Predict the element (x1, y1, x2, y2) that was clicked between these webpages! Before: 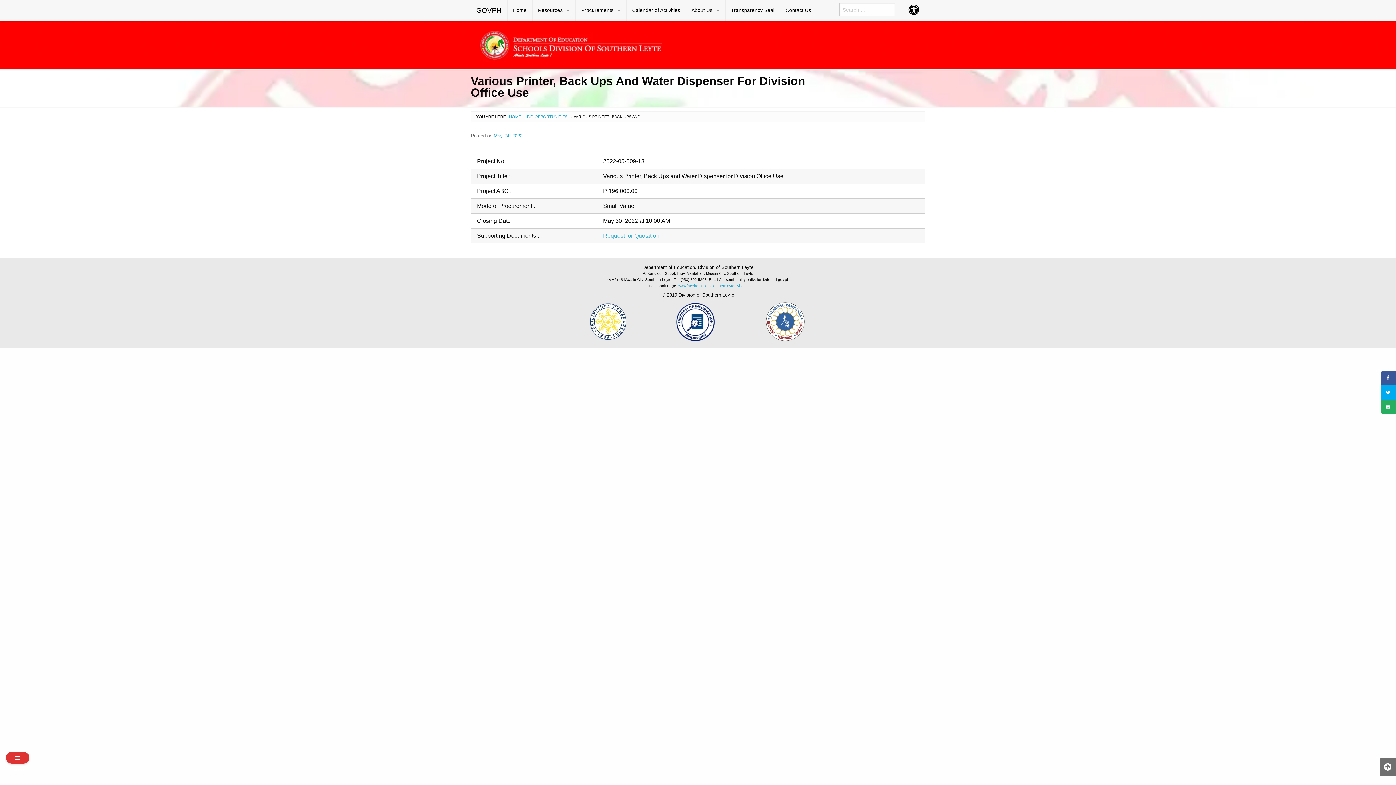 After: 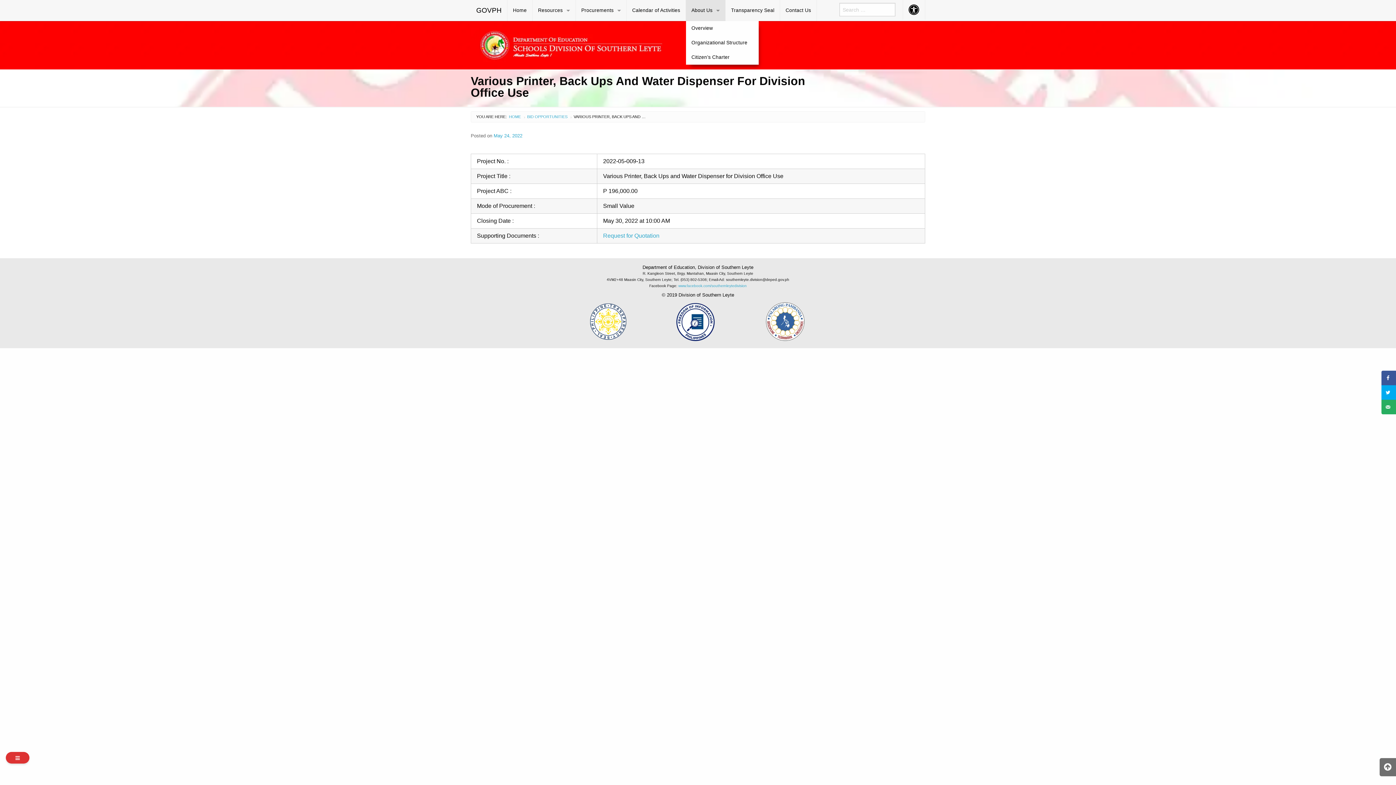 Action: bbox: (686, 0, 725, 21) label: About Us